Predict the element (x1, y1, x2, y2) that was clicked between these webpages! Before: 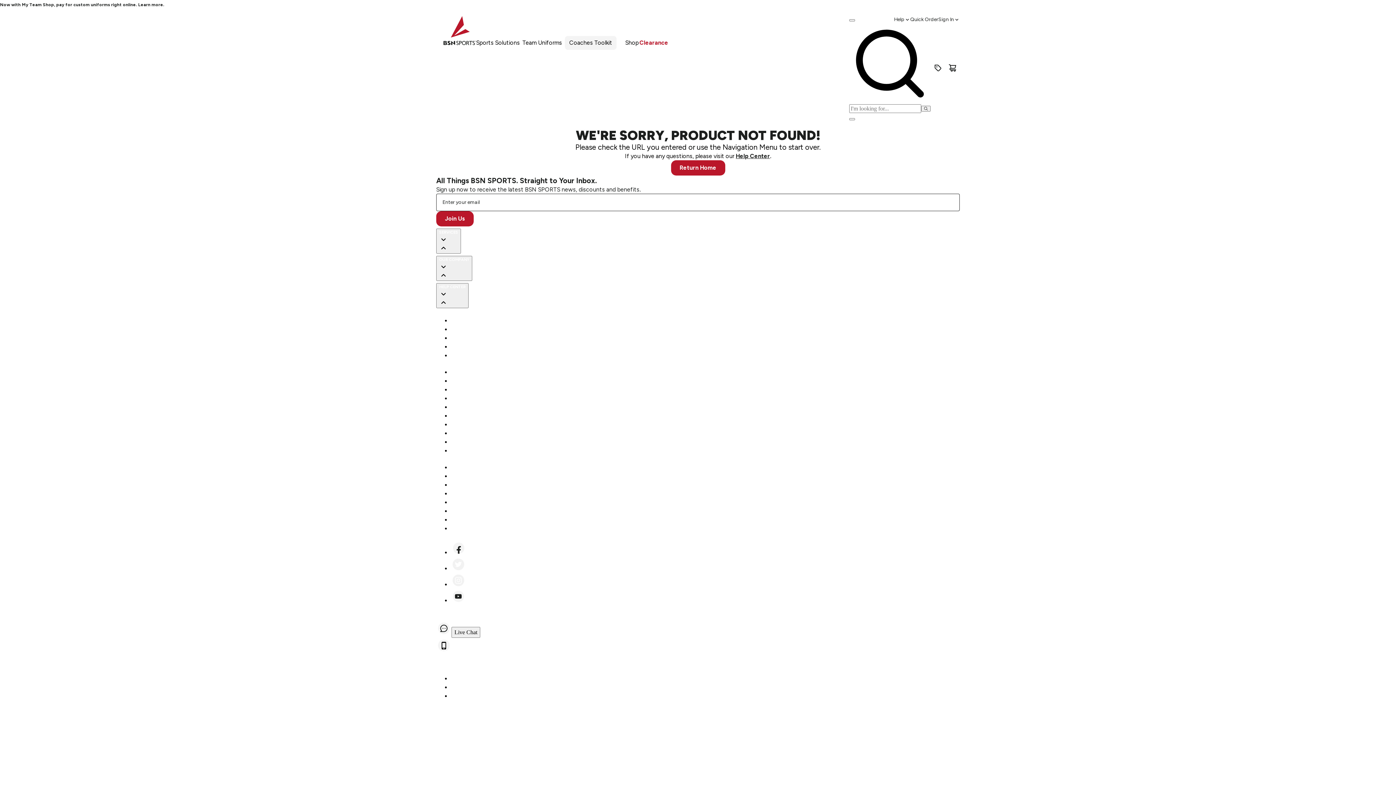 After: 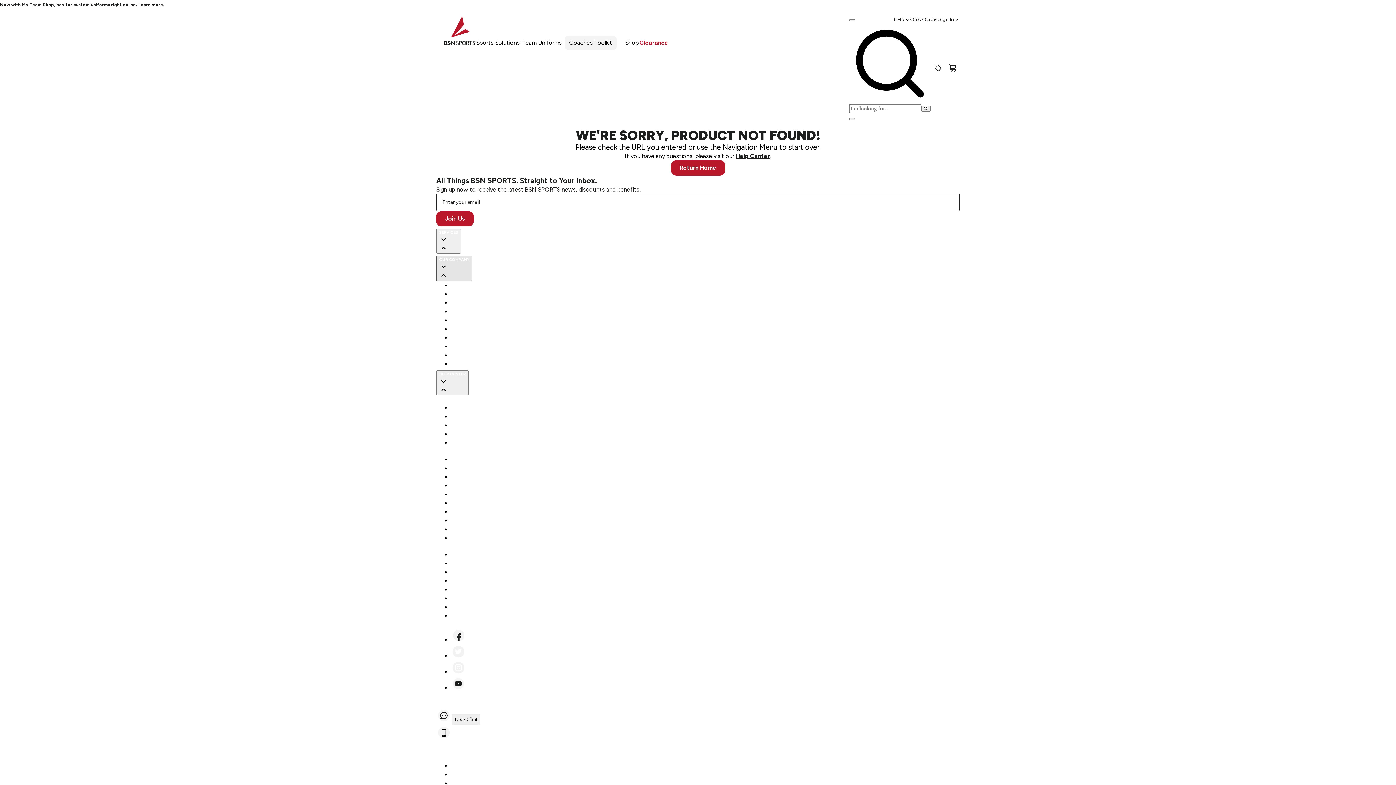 Action: label: OUR COMPANY bbox: (436, 256, 472, 281)